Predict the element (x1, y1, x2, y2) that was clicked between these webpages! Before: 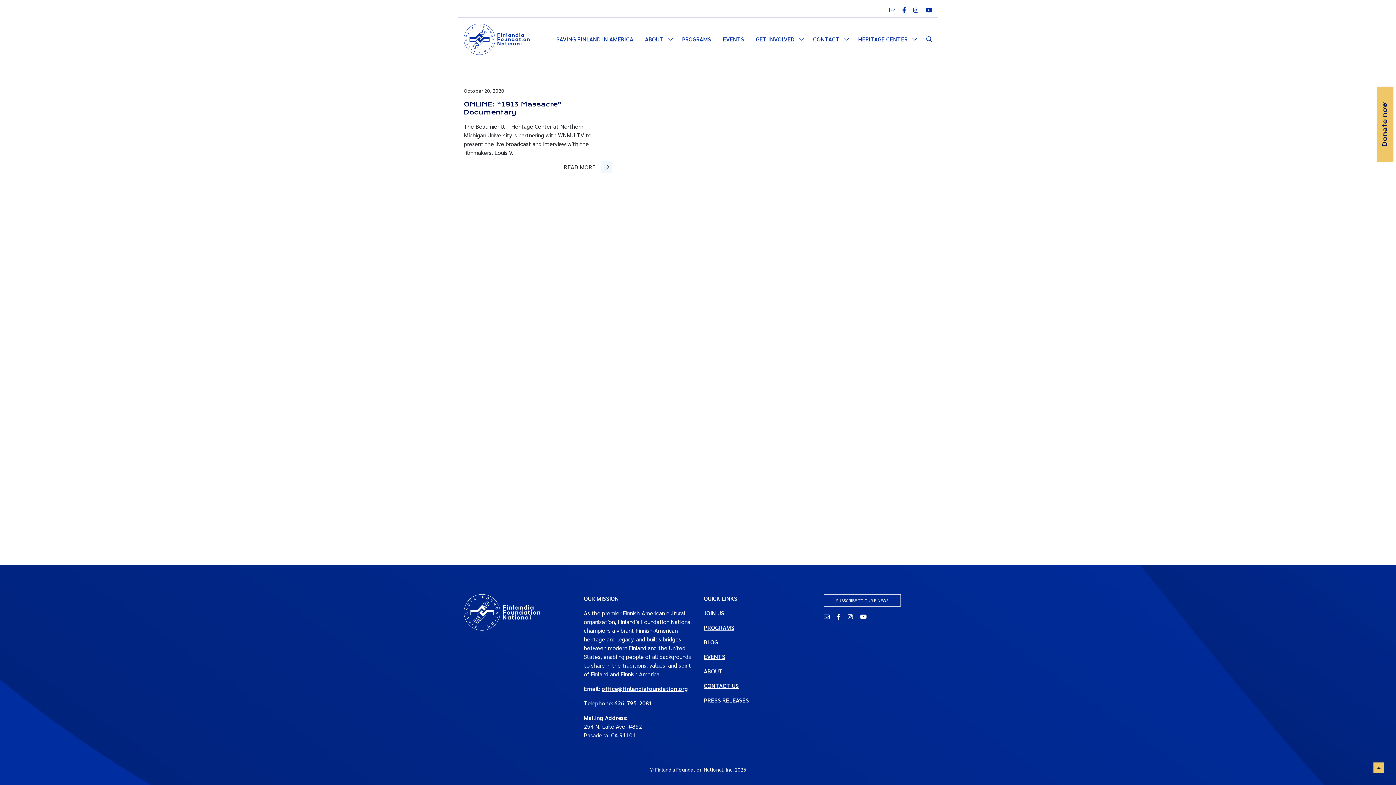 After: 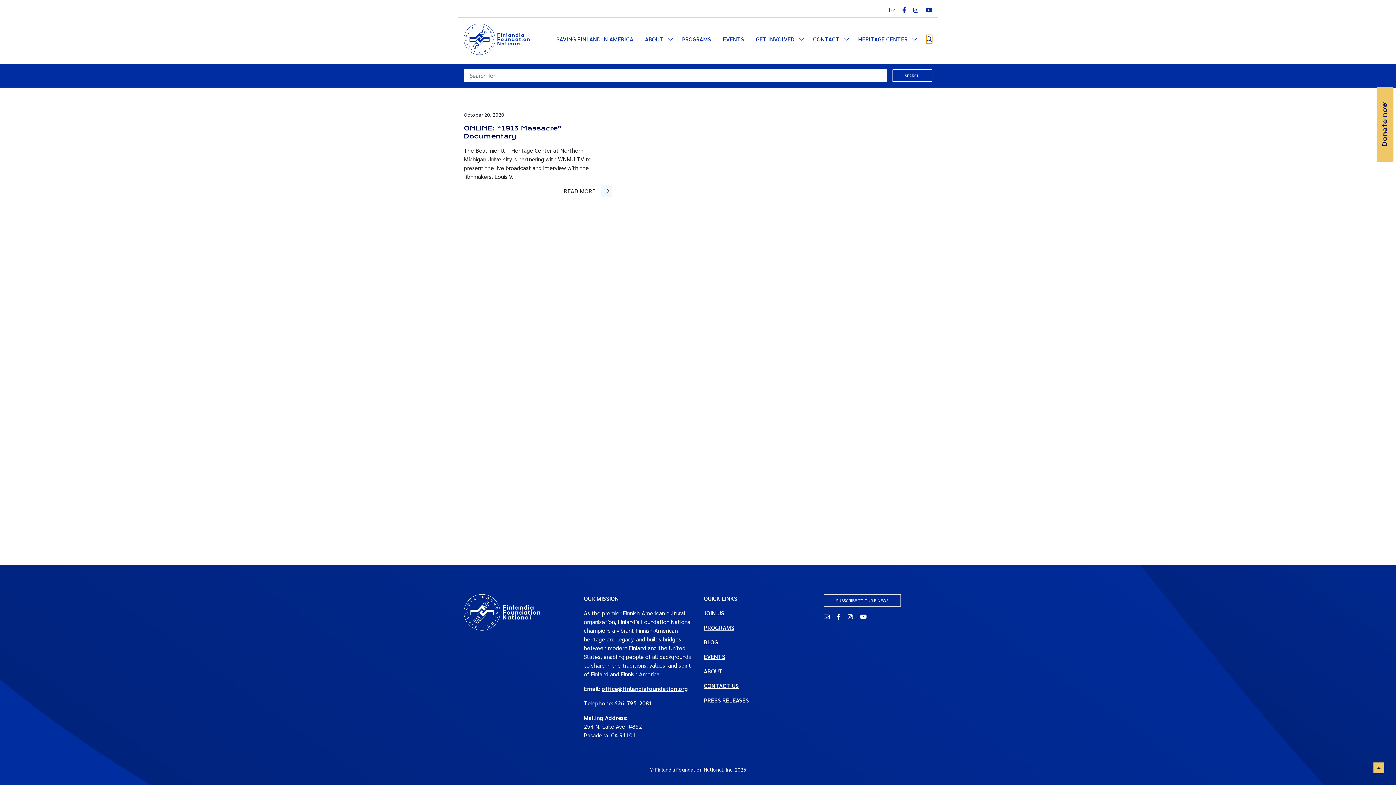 Action: bbox: (926, 34, 932, 43)